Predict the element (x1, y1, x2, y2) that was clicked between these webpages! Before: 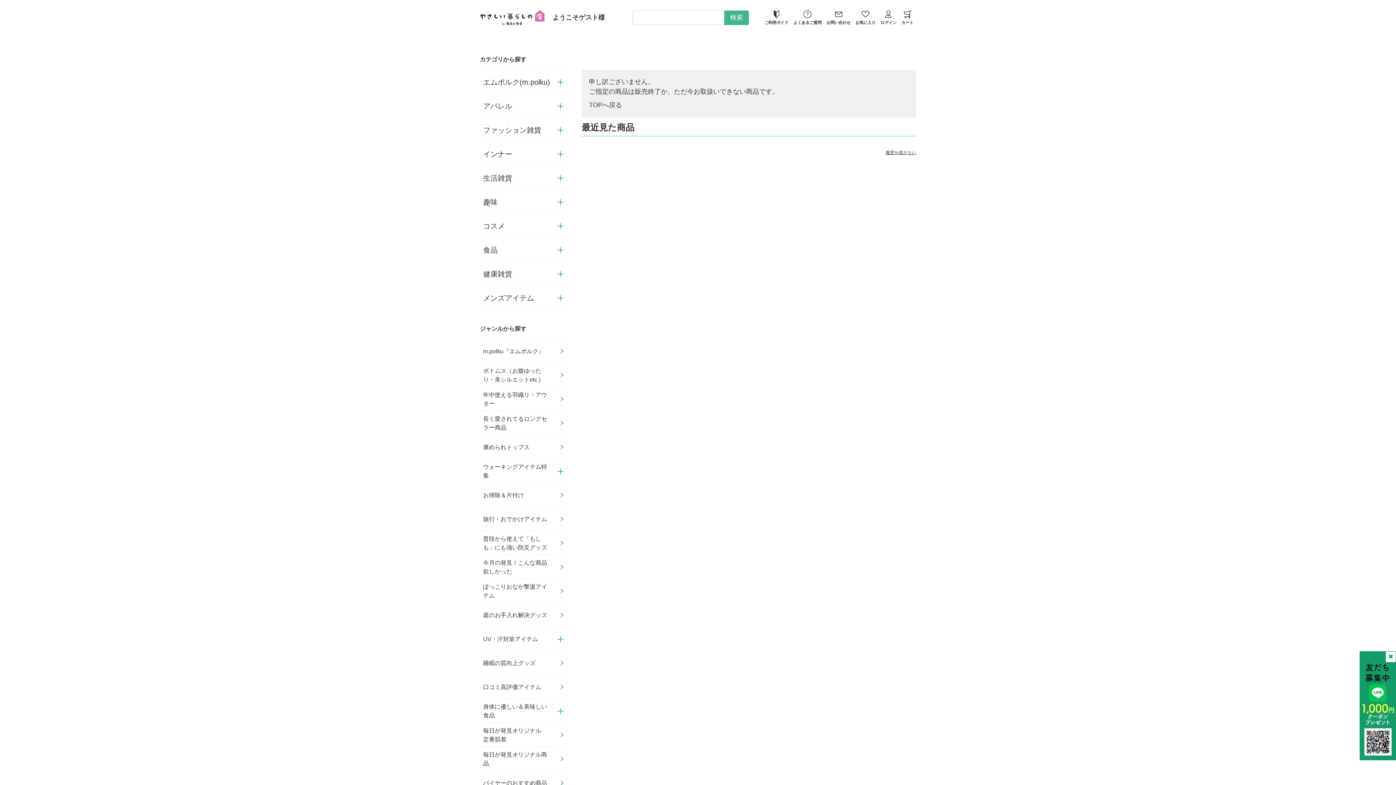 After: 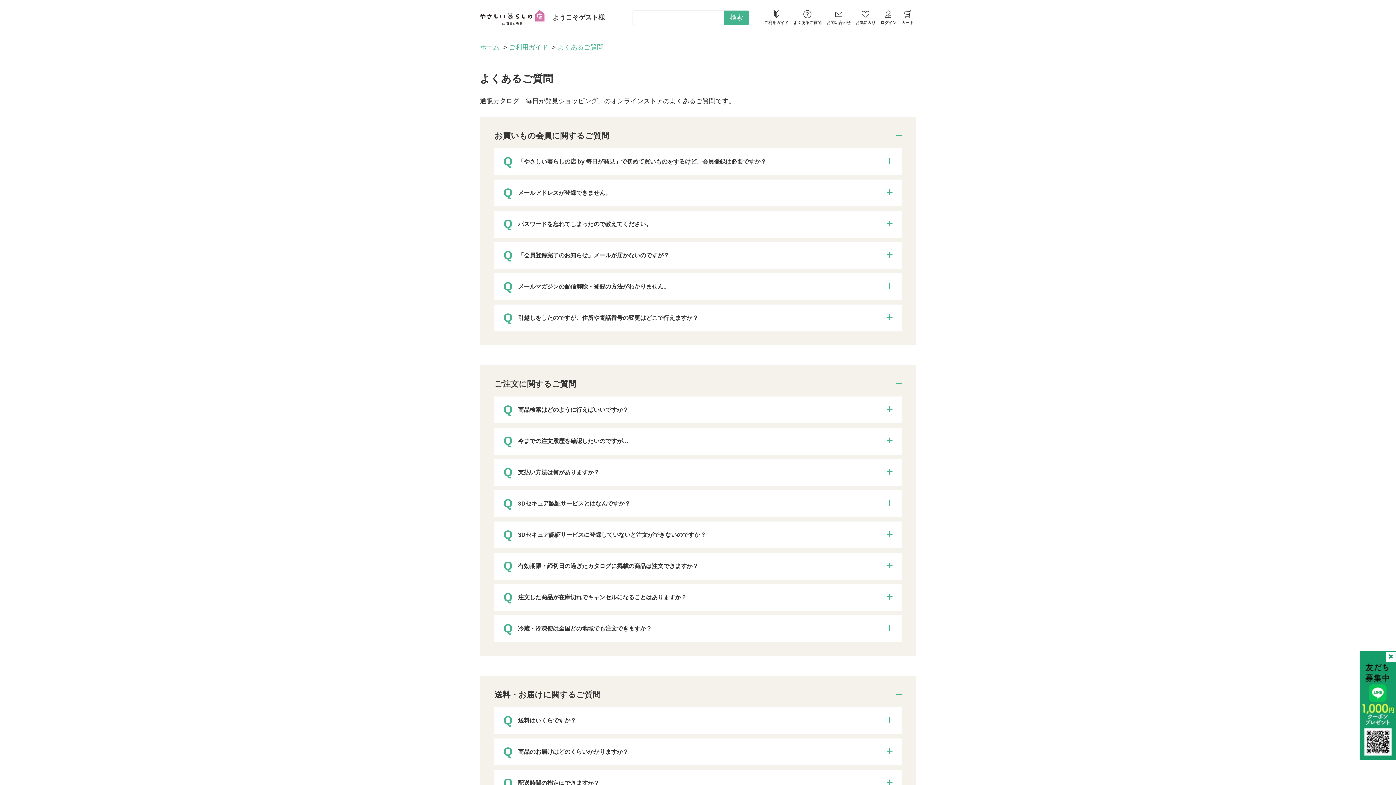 Action: label: よくあるご質問 bbox: (793, 10, 821, 25)